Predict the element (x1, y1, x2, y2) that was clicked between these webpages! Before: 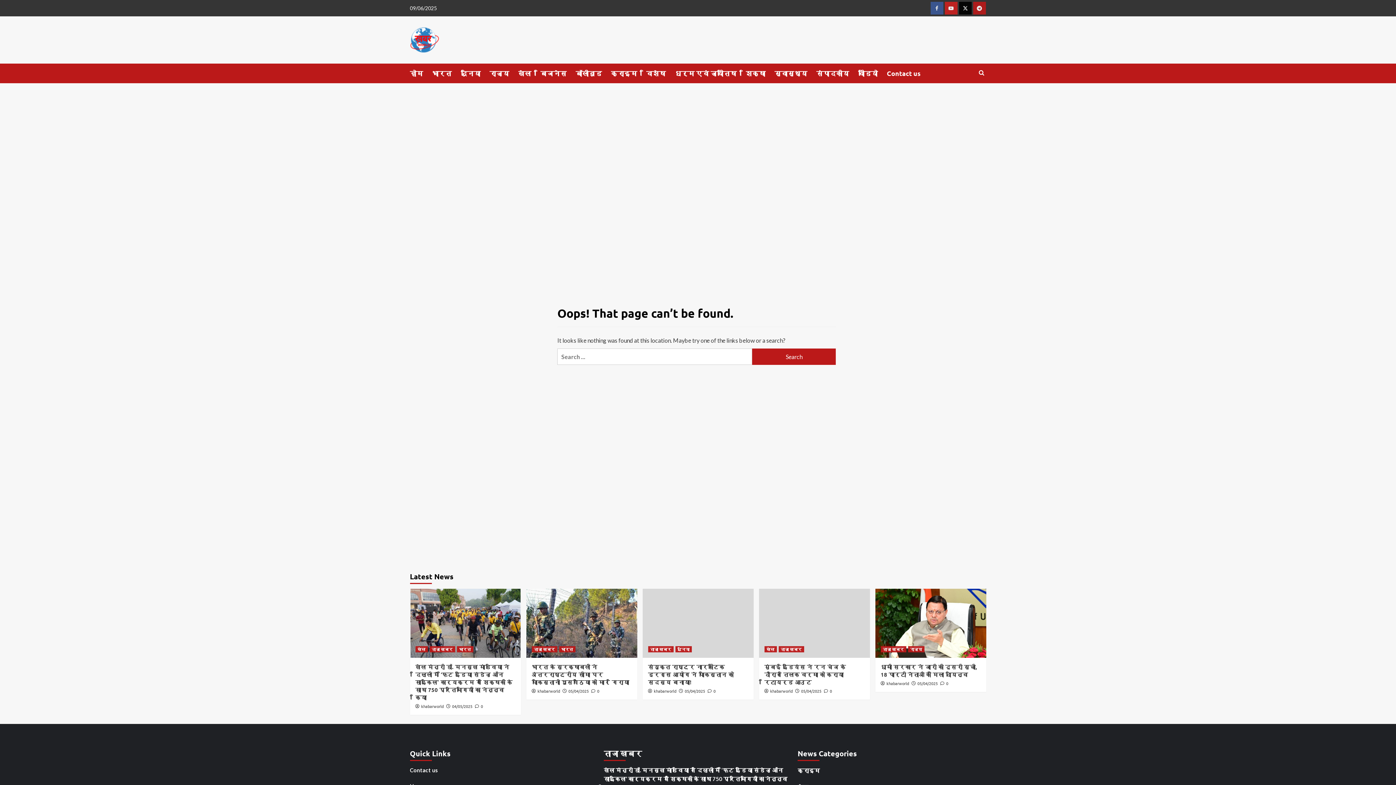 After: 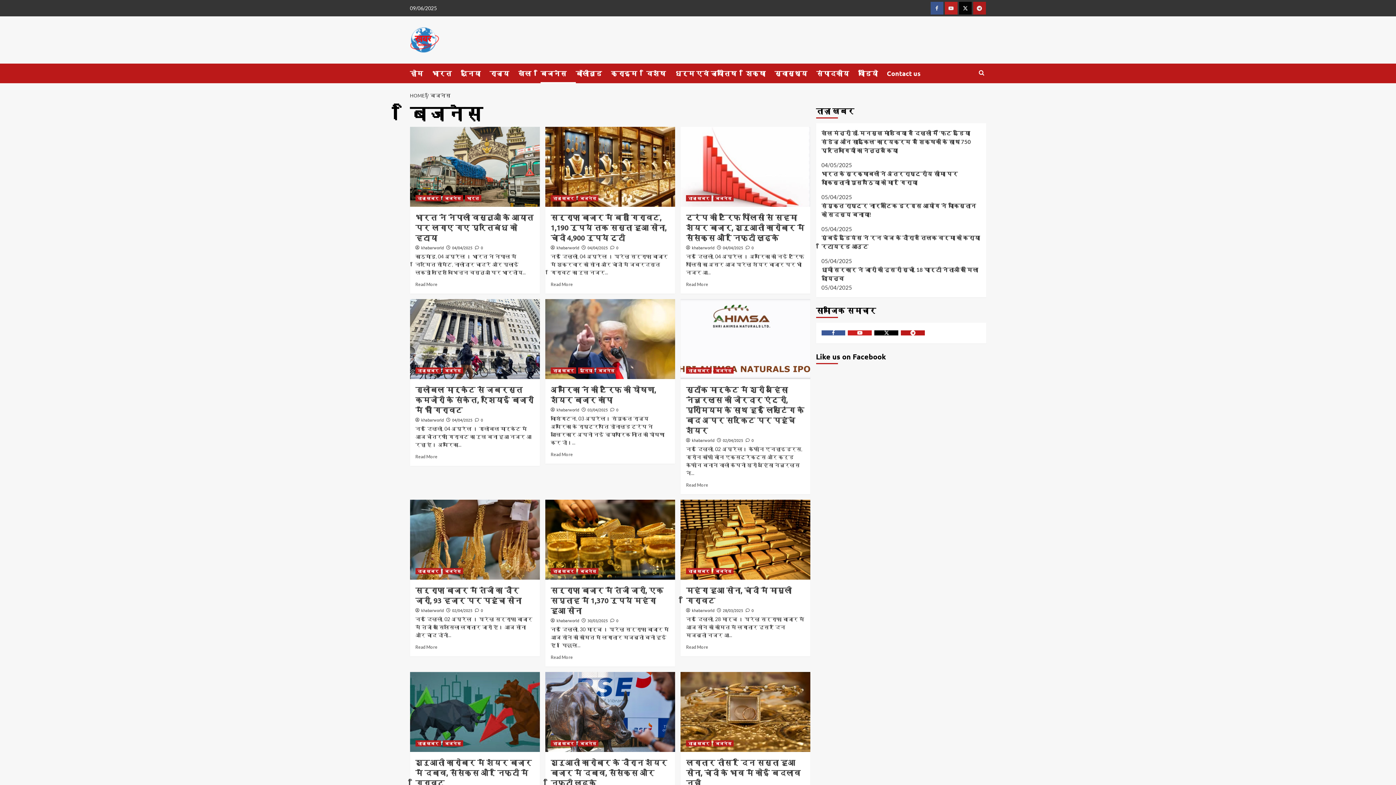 Action: bbox: (540, 63, 575, 83) label: बिजनेस